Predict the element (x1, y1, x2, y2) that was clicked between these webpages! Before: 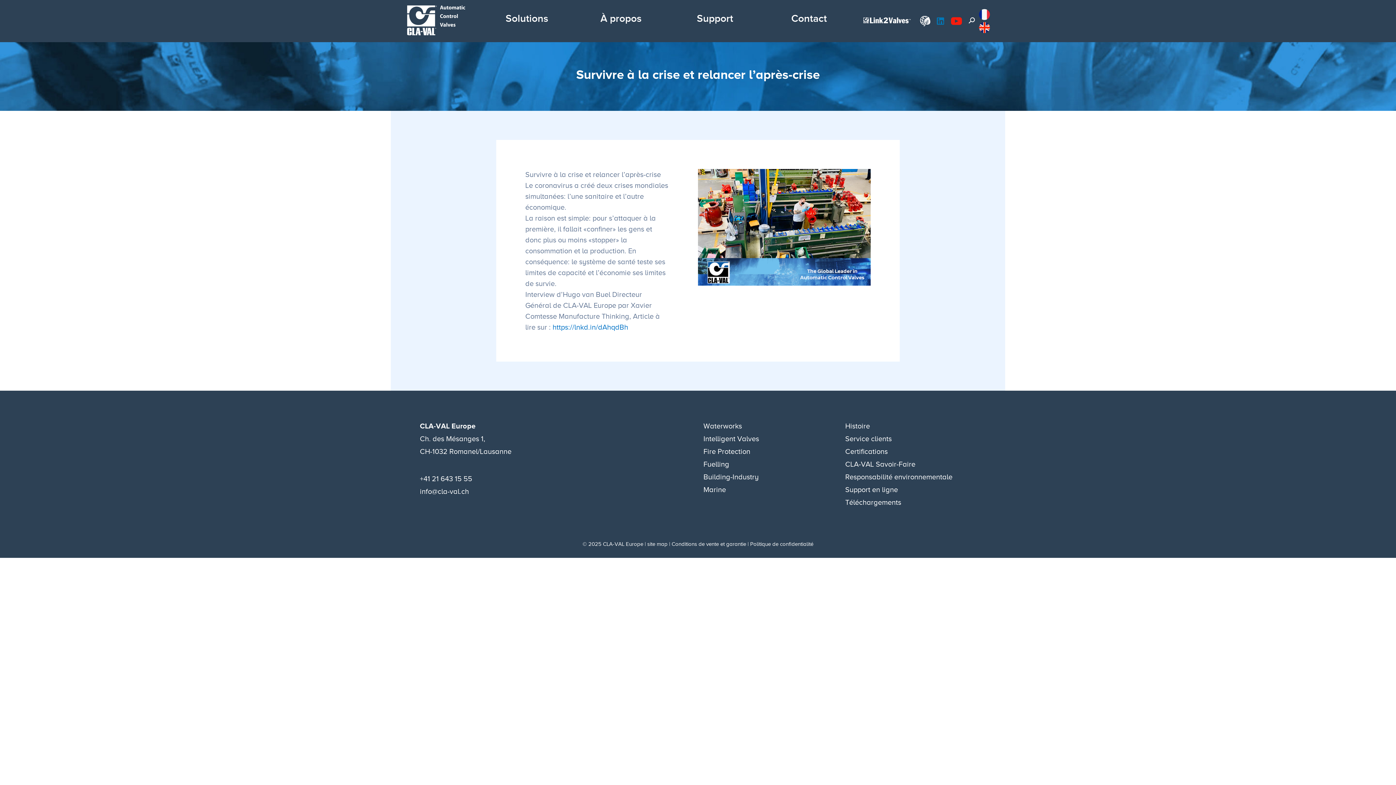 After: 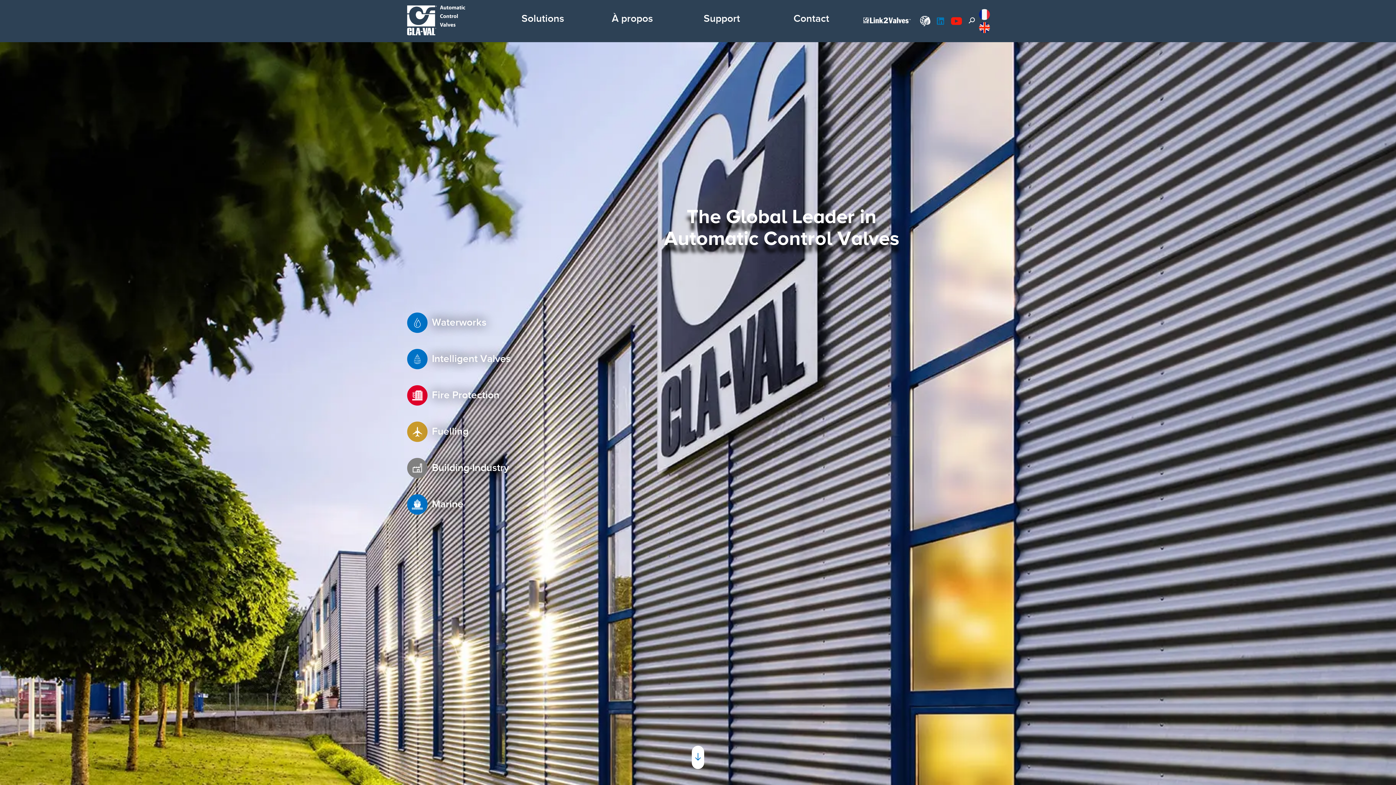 Action: bbox: (407, 5, 480, 35)